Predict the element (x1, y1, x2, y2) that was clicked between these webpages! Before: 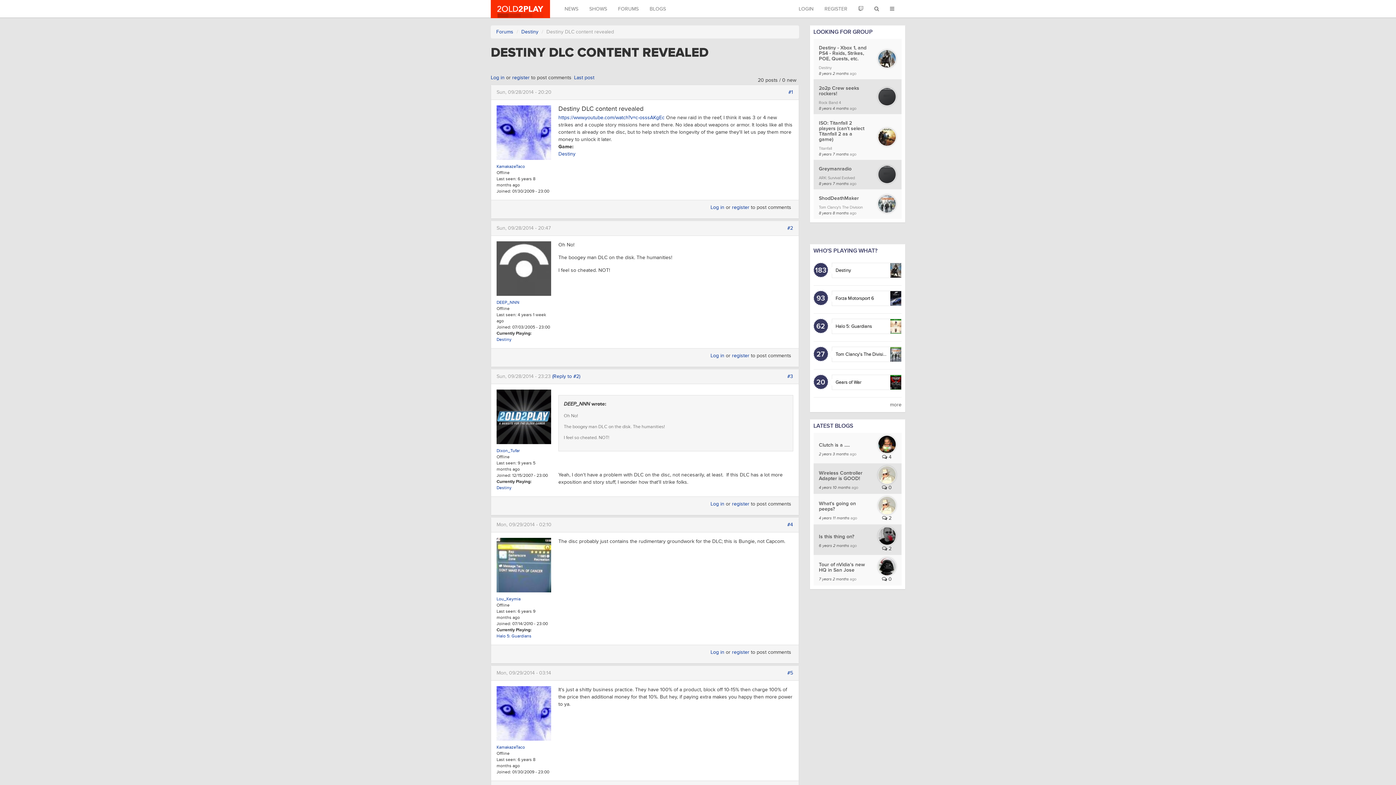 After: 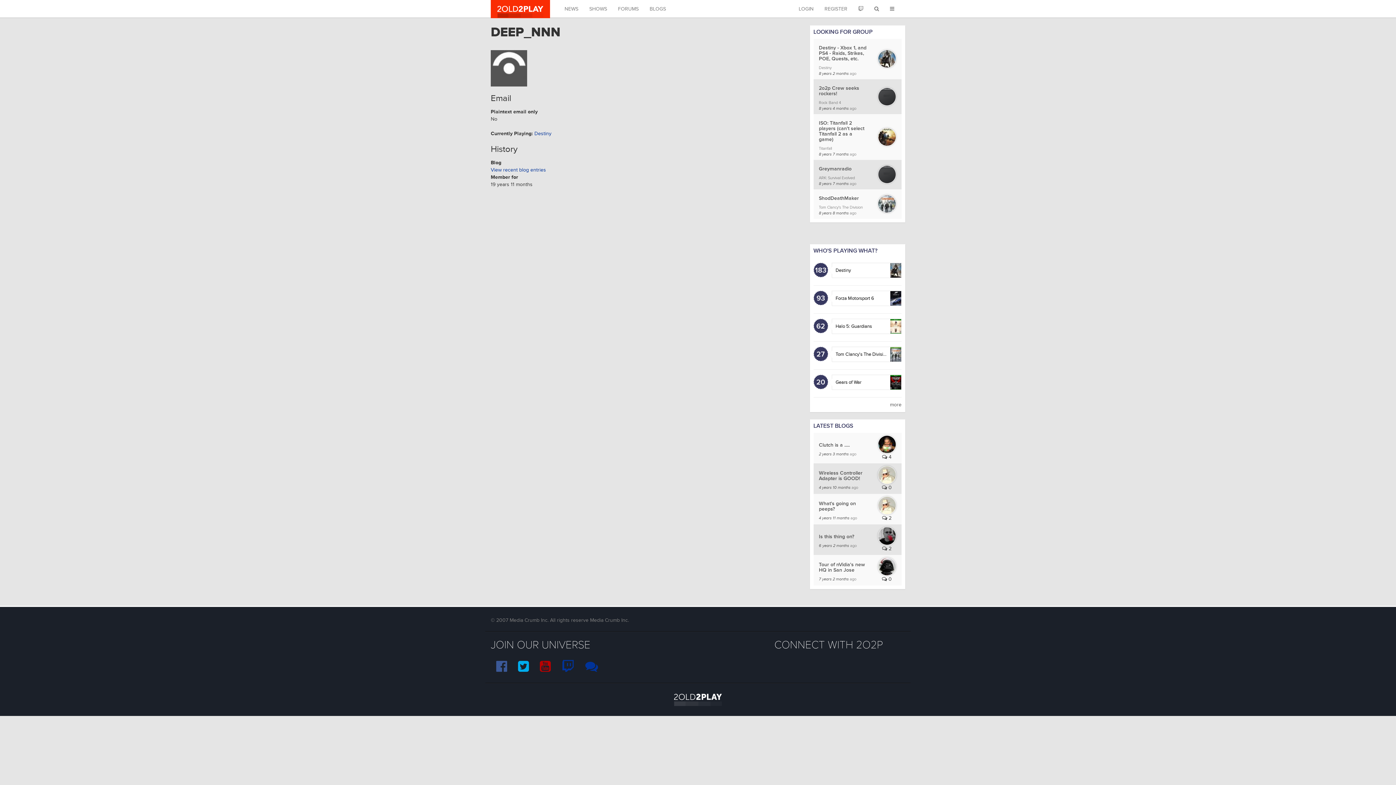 Action: bbox: (496, 300, 519, 305) label: DEEP_NNN